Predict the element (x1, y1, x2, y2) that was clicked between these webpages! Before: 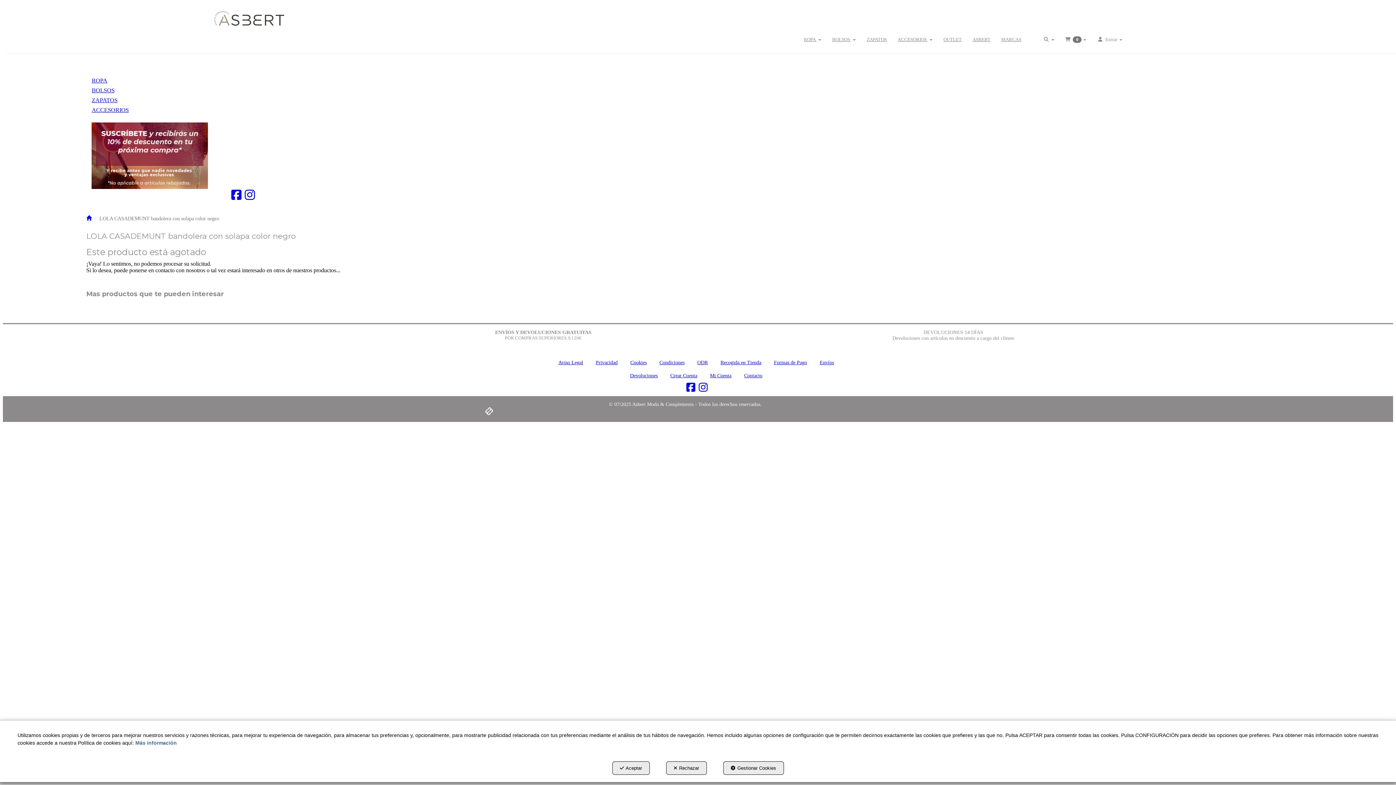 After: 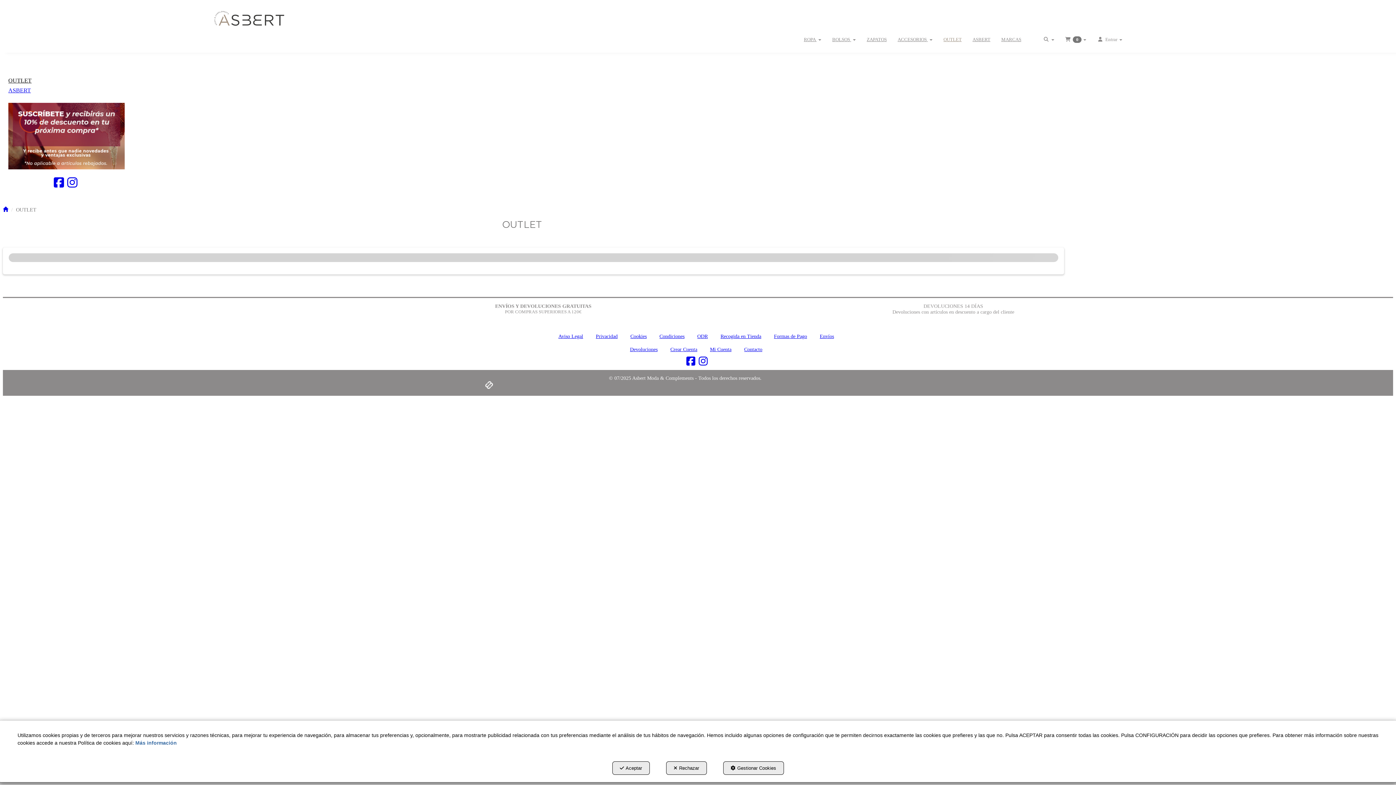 Action: label: OUTLET bbox: (938, 30, 967, 48)